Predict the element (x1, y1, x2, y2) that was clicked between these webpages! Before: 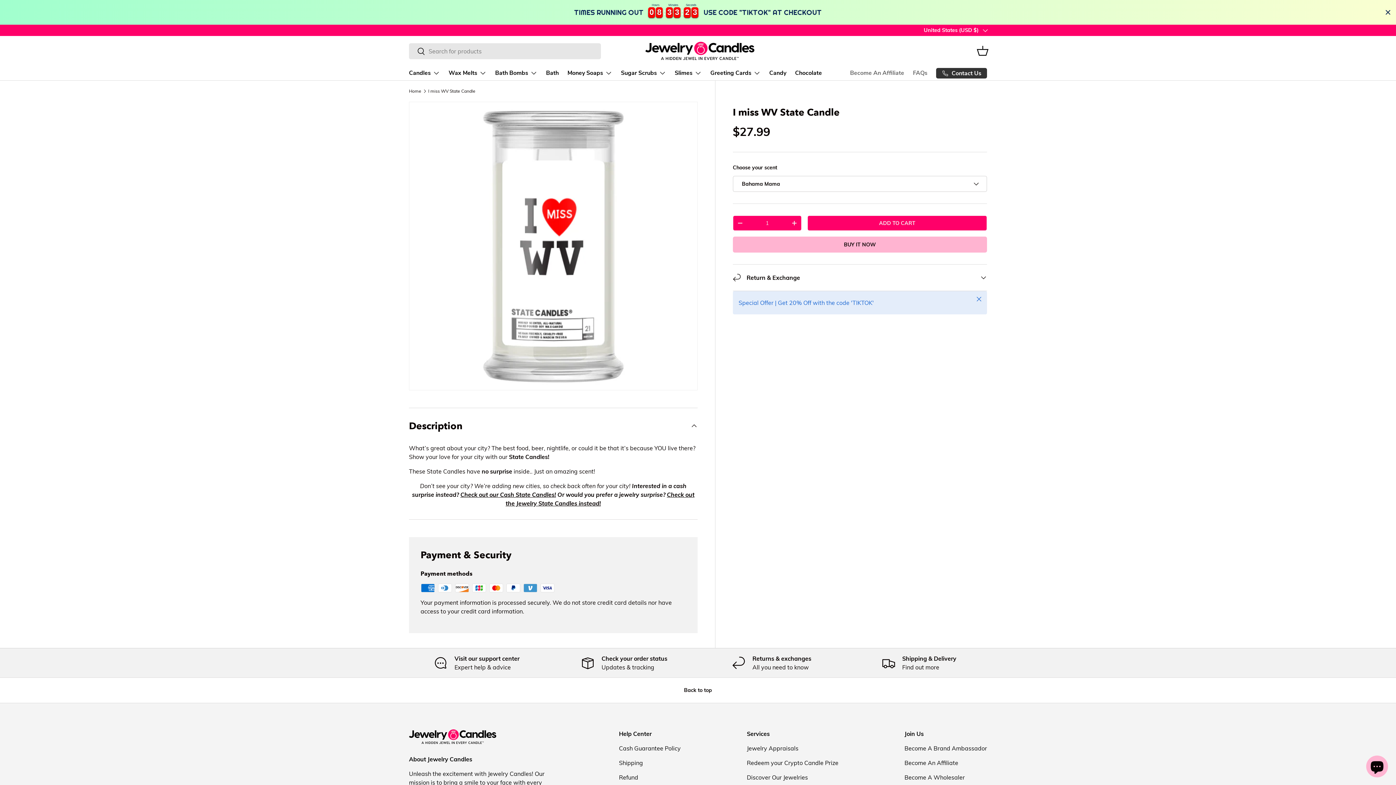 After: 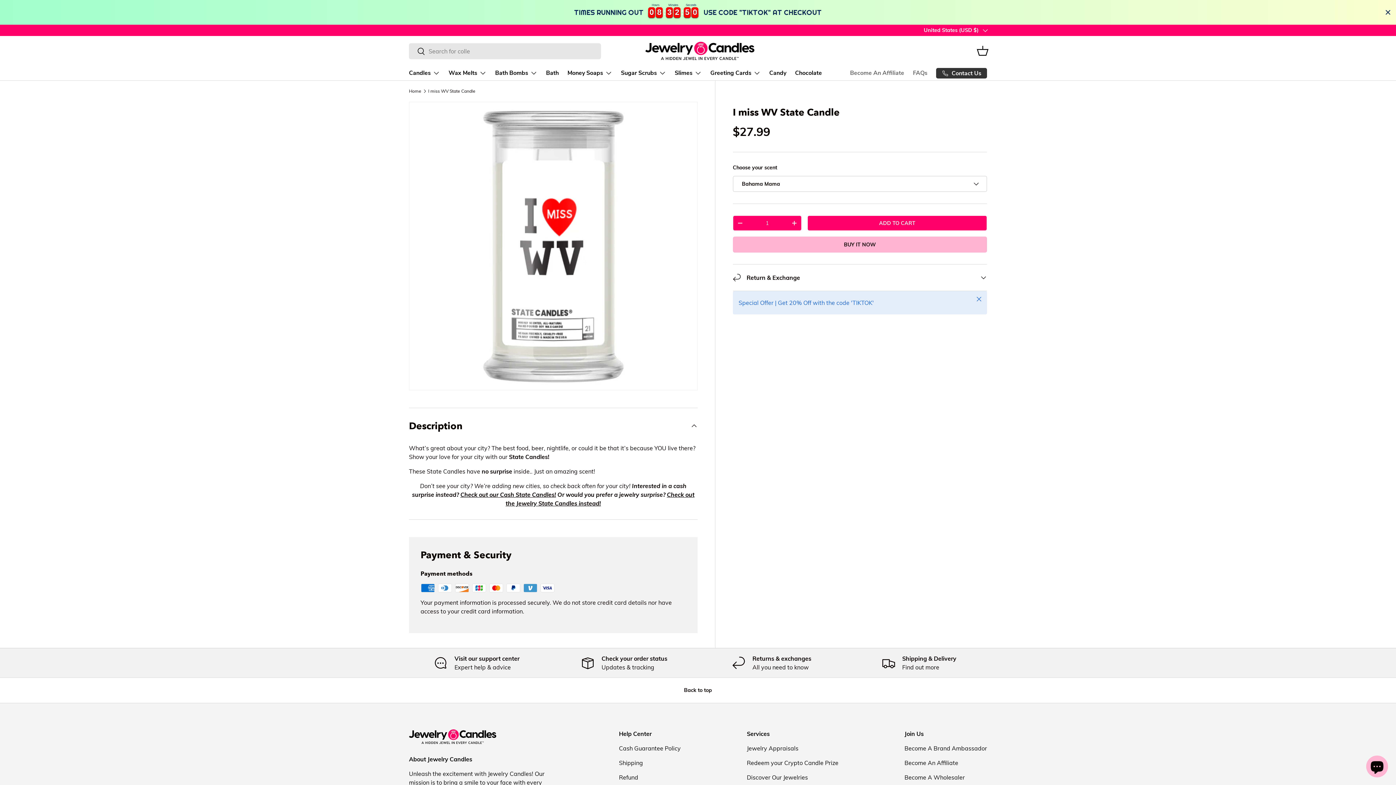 Action: label: - bbox: (733, 216, 747, 230)